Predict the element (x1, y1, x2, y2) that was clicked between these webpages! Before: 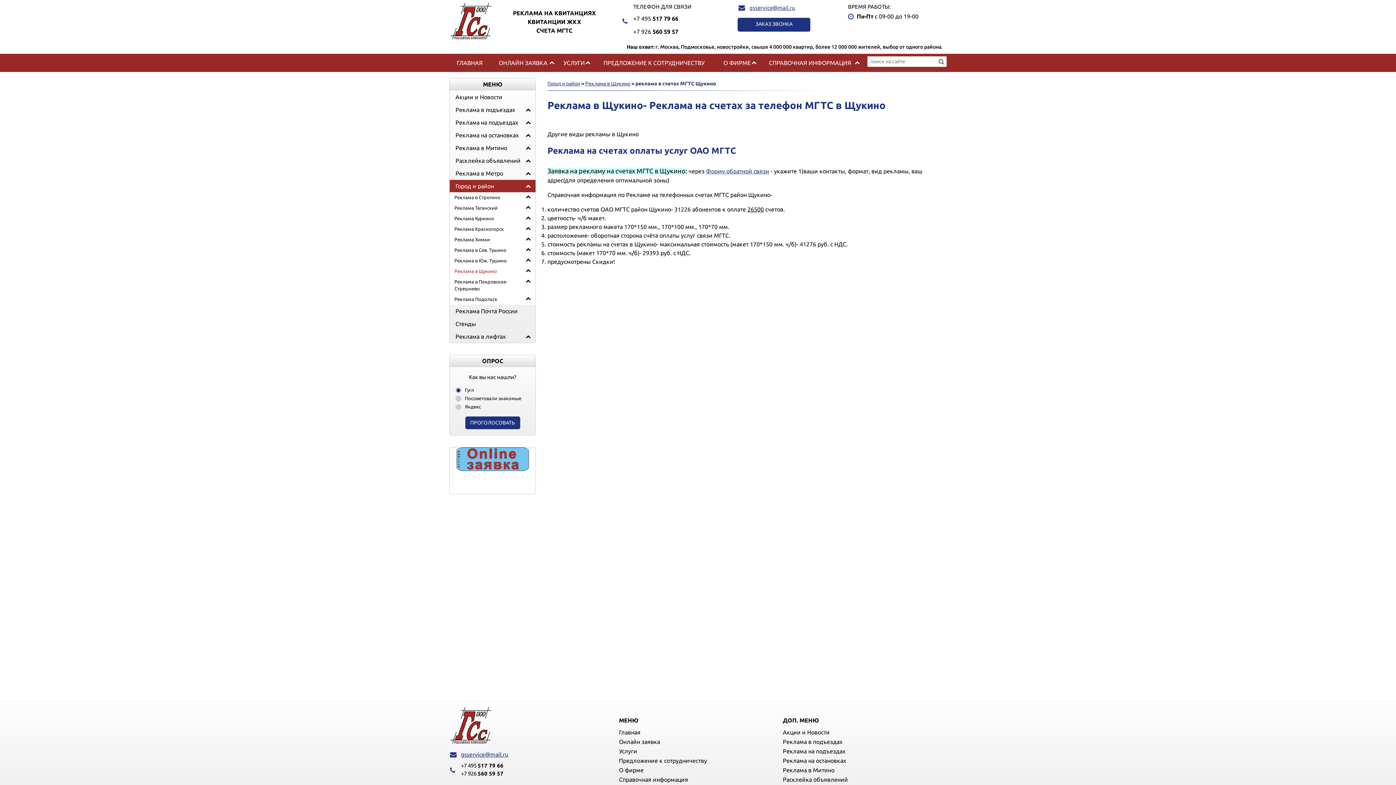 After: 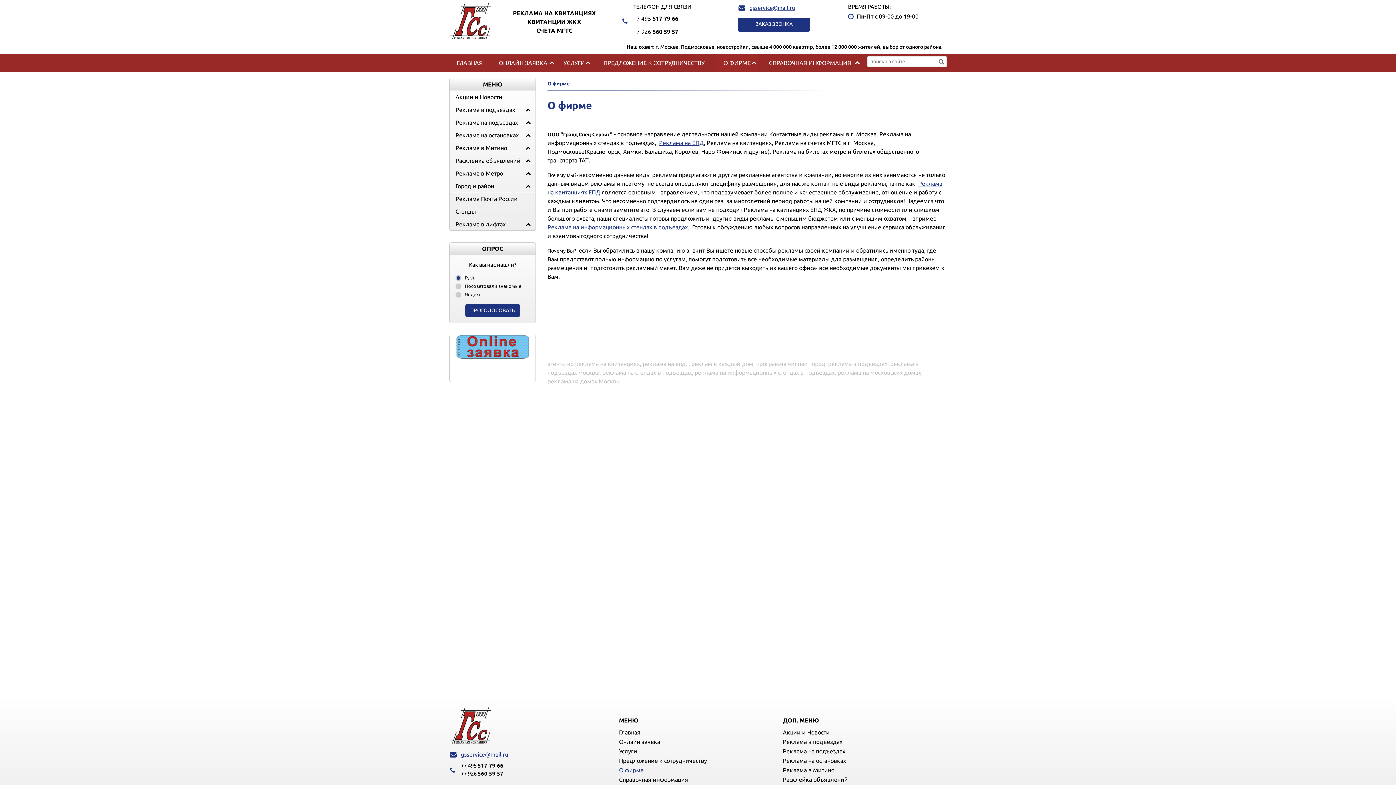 Action: label: О фирме bbox: (619, 767, 643, 773)